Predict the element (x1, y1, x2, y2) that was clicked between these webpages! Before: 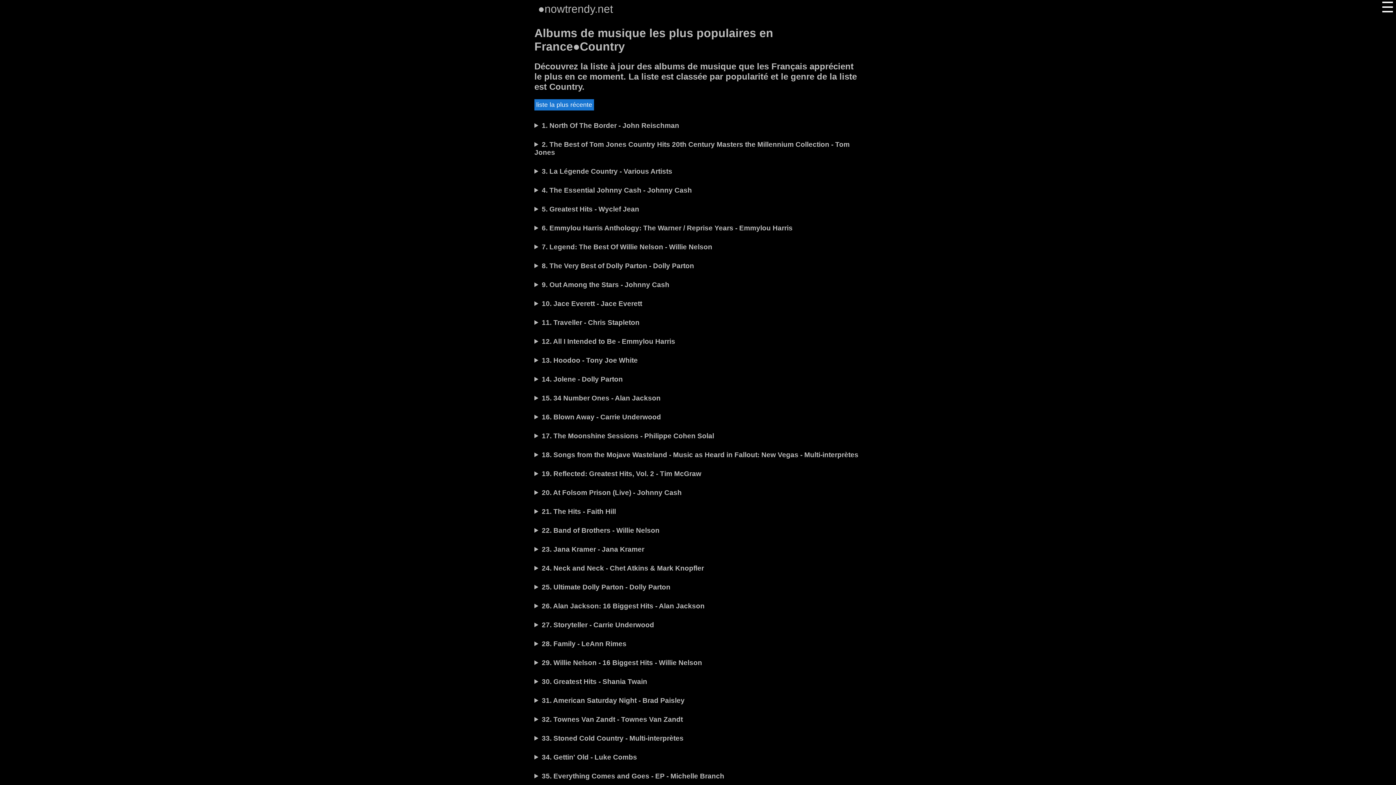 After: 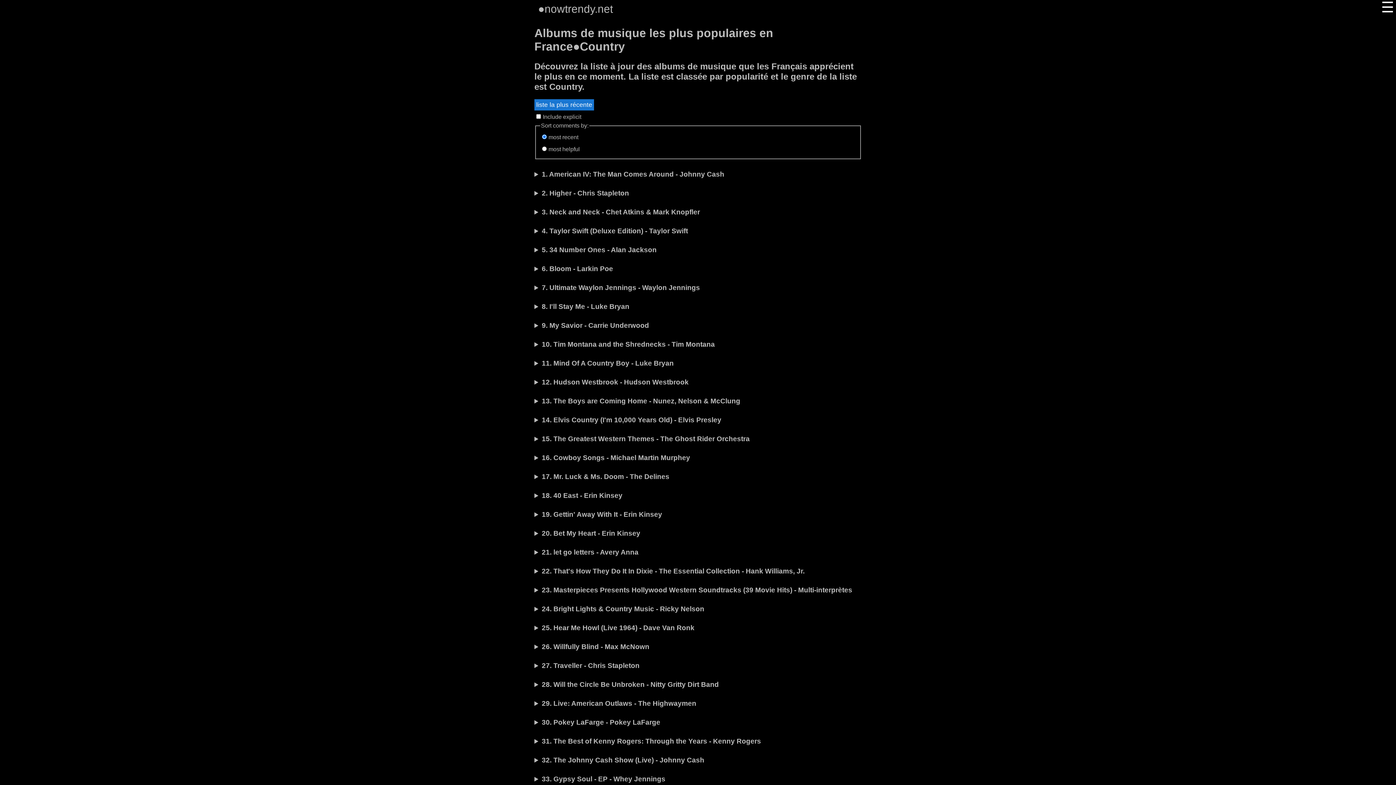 Action: label: liste la plus récente bbox: (534, 99, 594, 110)